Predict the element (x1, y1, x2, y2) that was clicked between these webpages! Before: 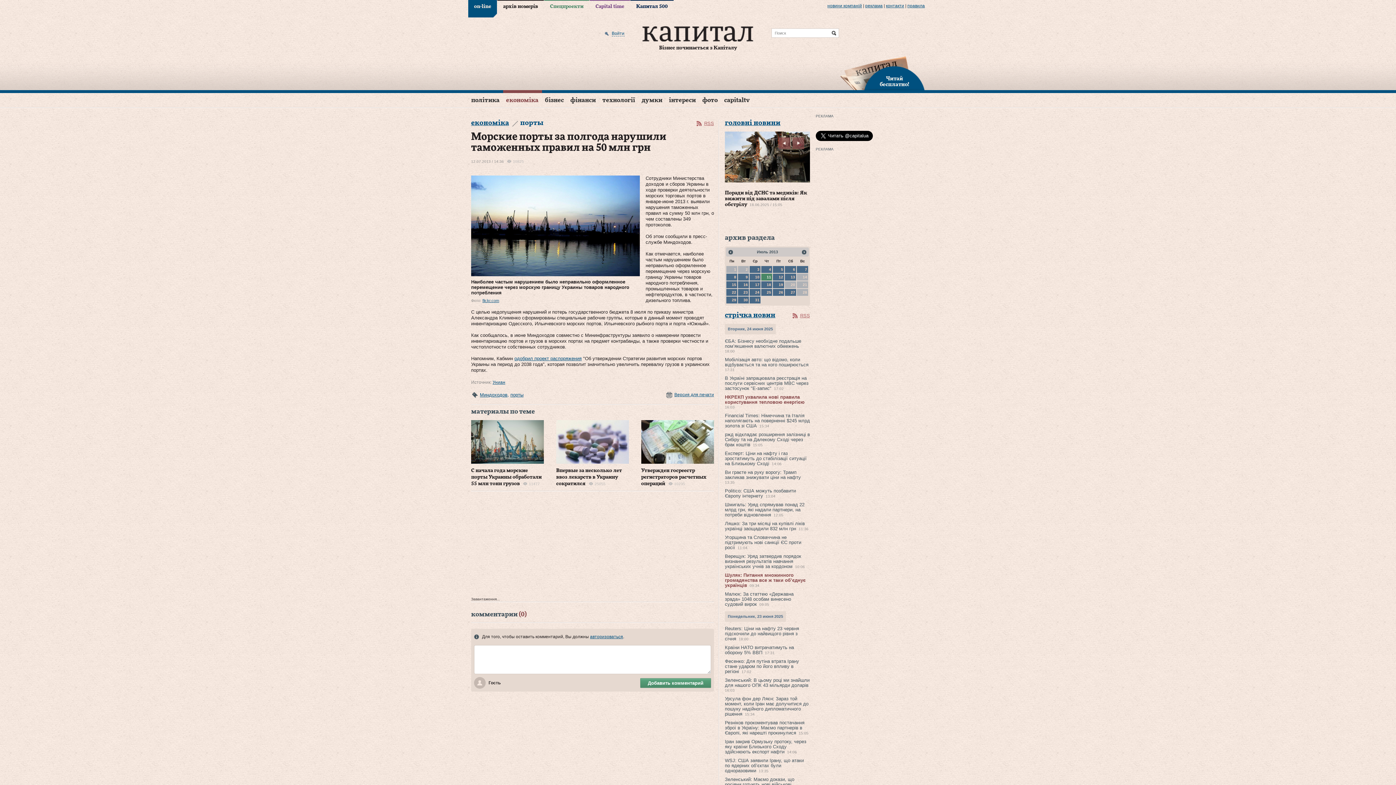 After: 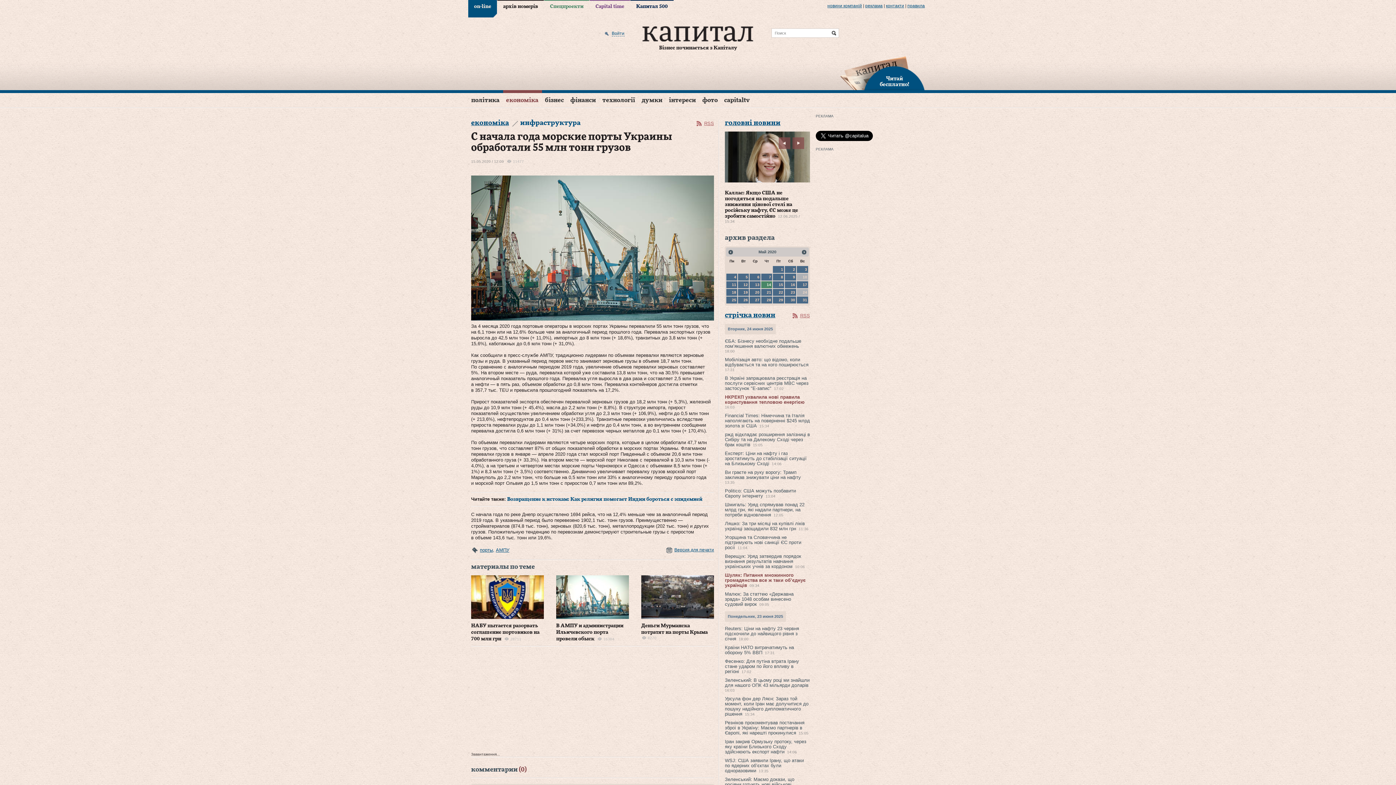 Action: bbox: (471, 420, 544, 463)